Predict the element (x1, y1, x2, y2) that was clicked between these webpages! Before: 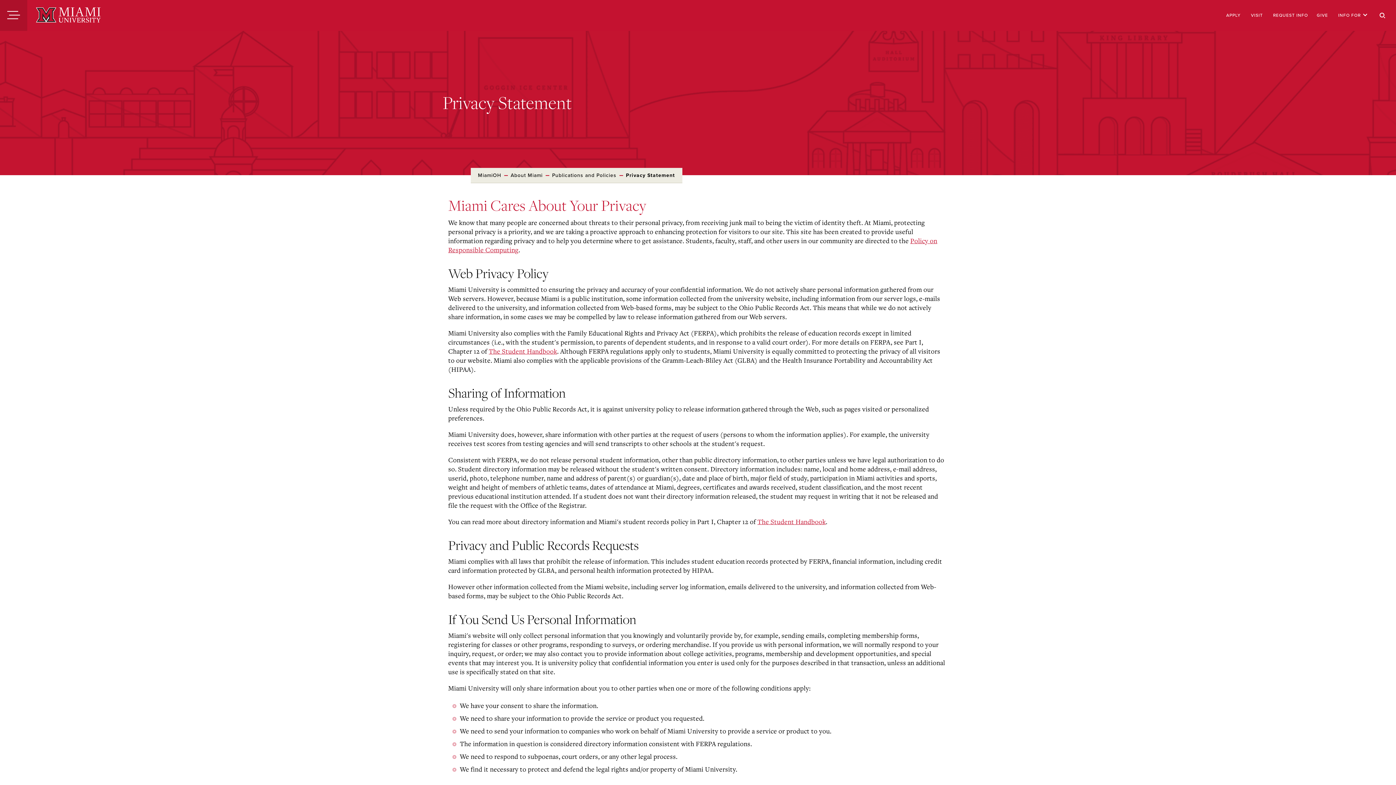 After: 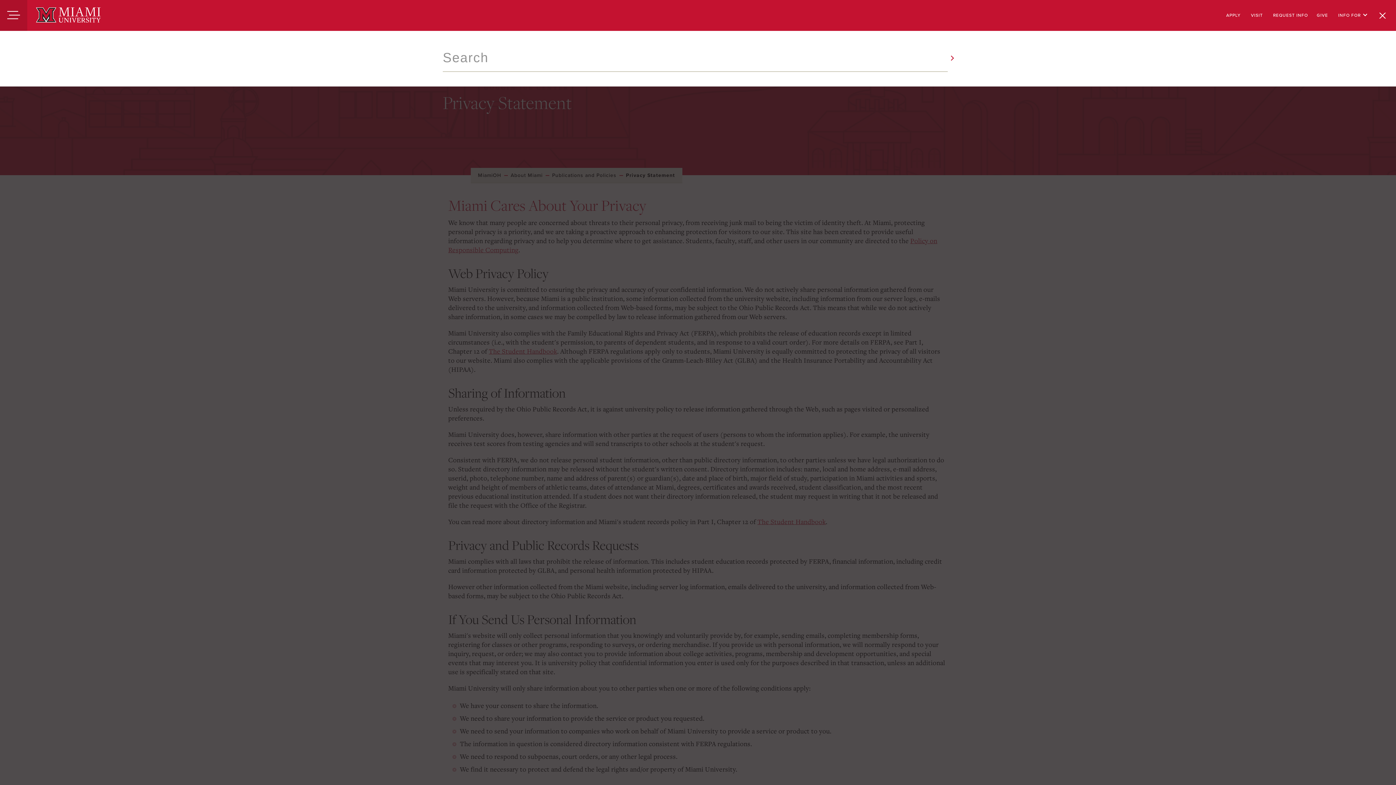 Action: label: Search bbox: (1372, 0, 1393, 30)